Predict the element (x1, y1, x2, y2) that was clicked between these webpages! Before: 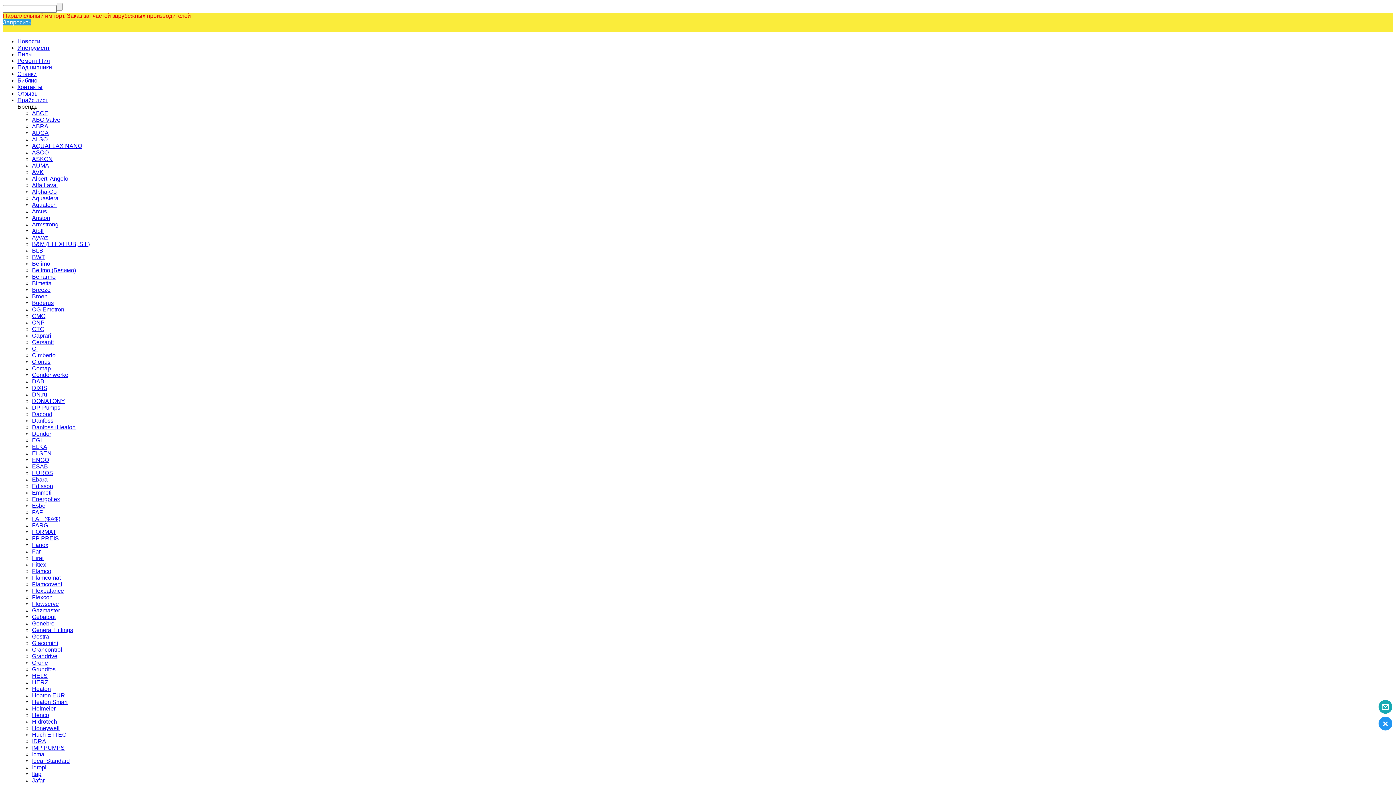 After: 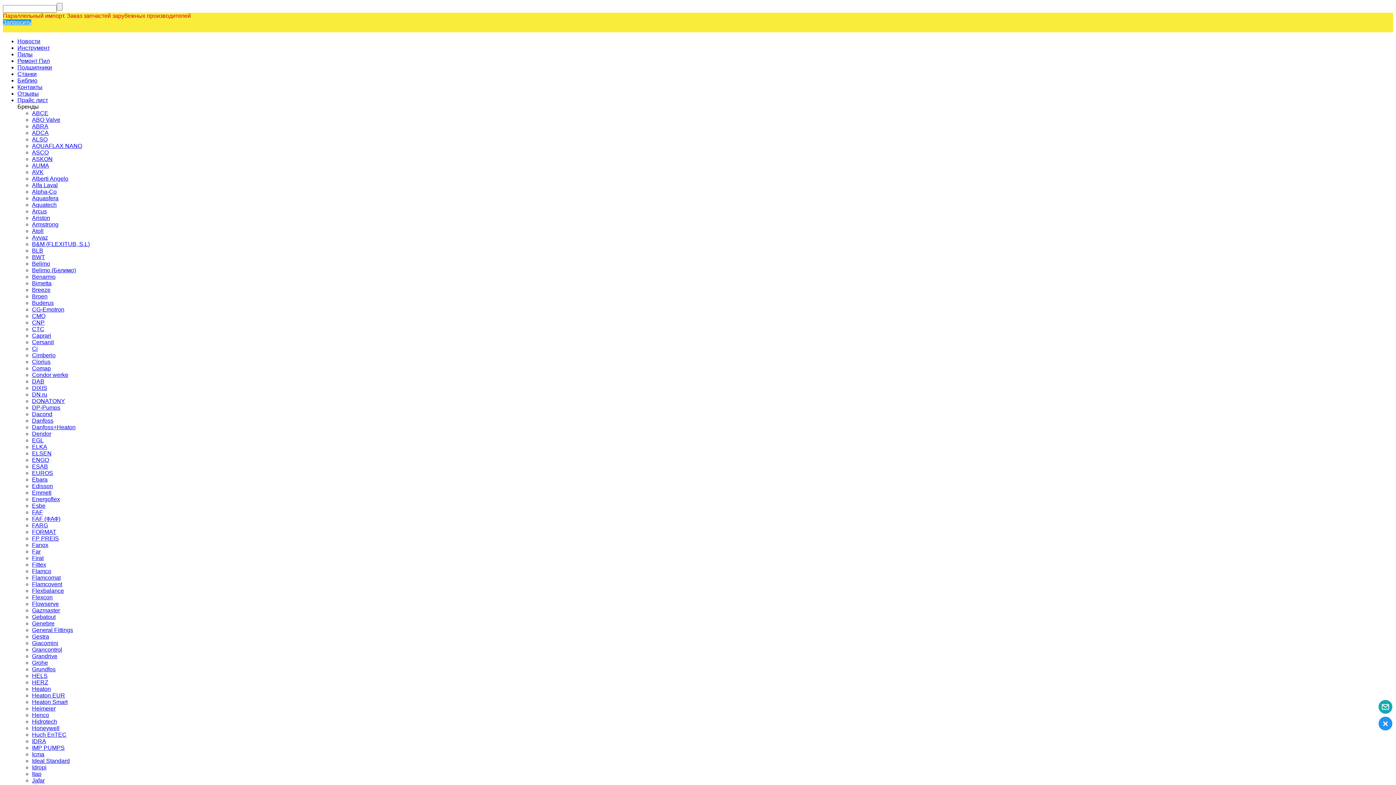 Action: bbox: (32, 725, 59, 731) label: Honeywell